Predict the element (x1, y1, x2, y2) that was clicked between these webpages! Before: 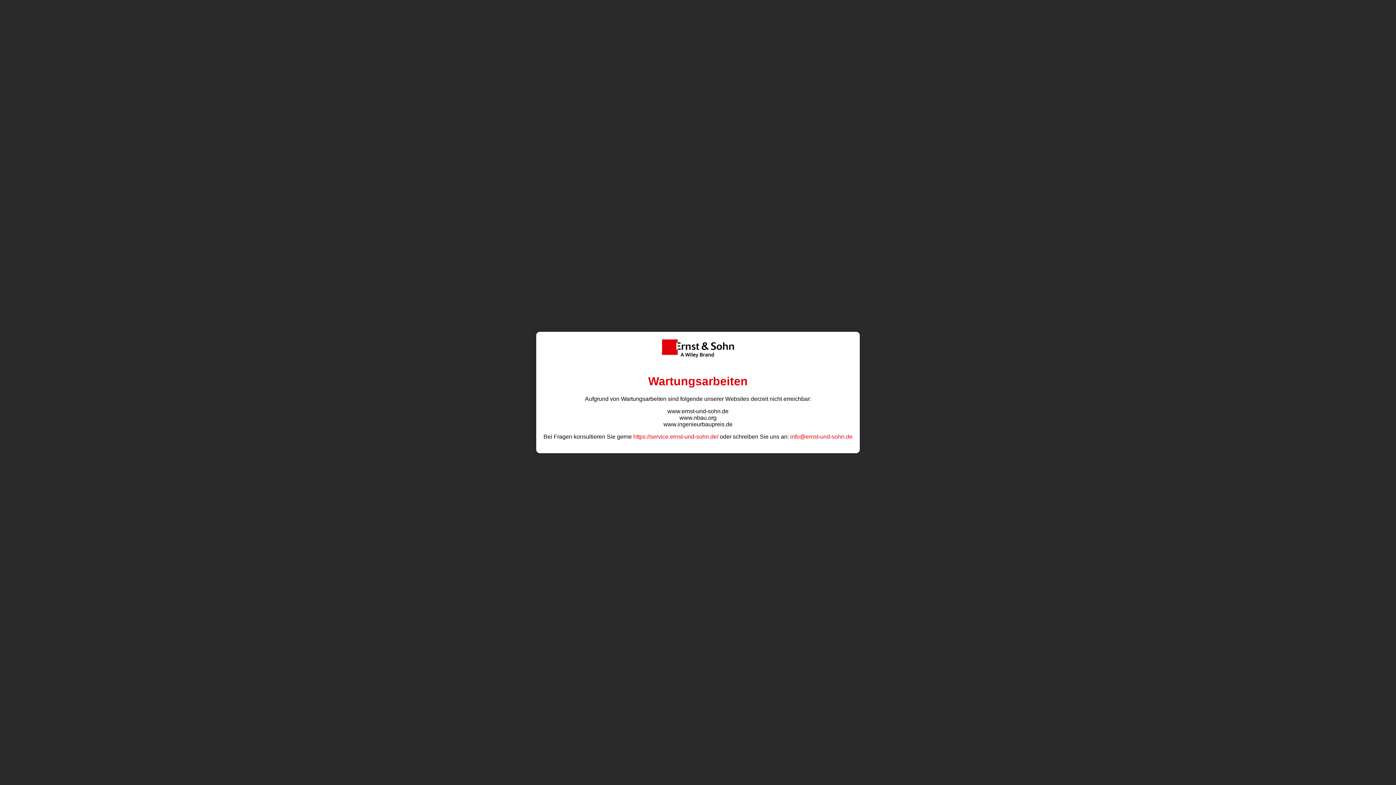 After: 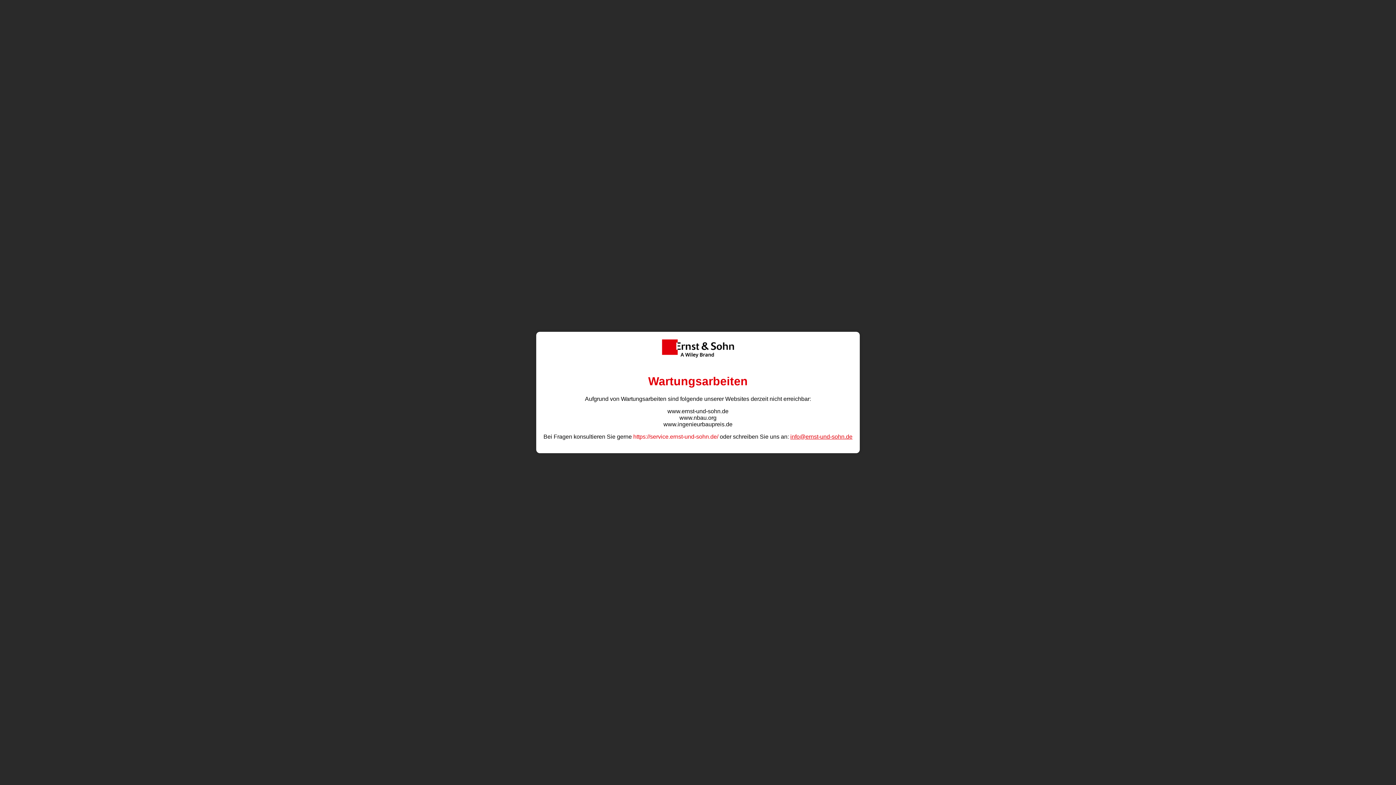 Action: bbox: (790, 433, 852, 440) label: info@ernst-und-sohn.de